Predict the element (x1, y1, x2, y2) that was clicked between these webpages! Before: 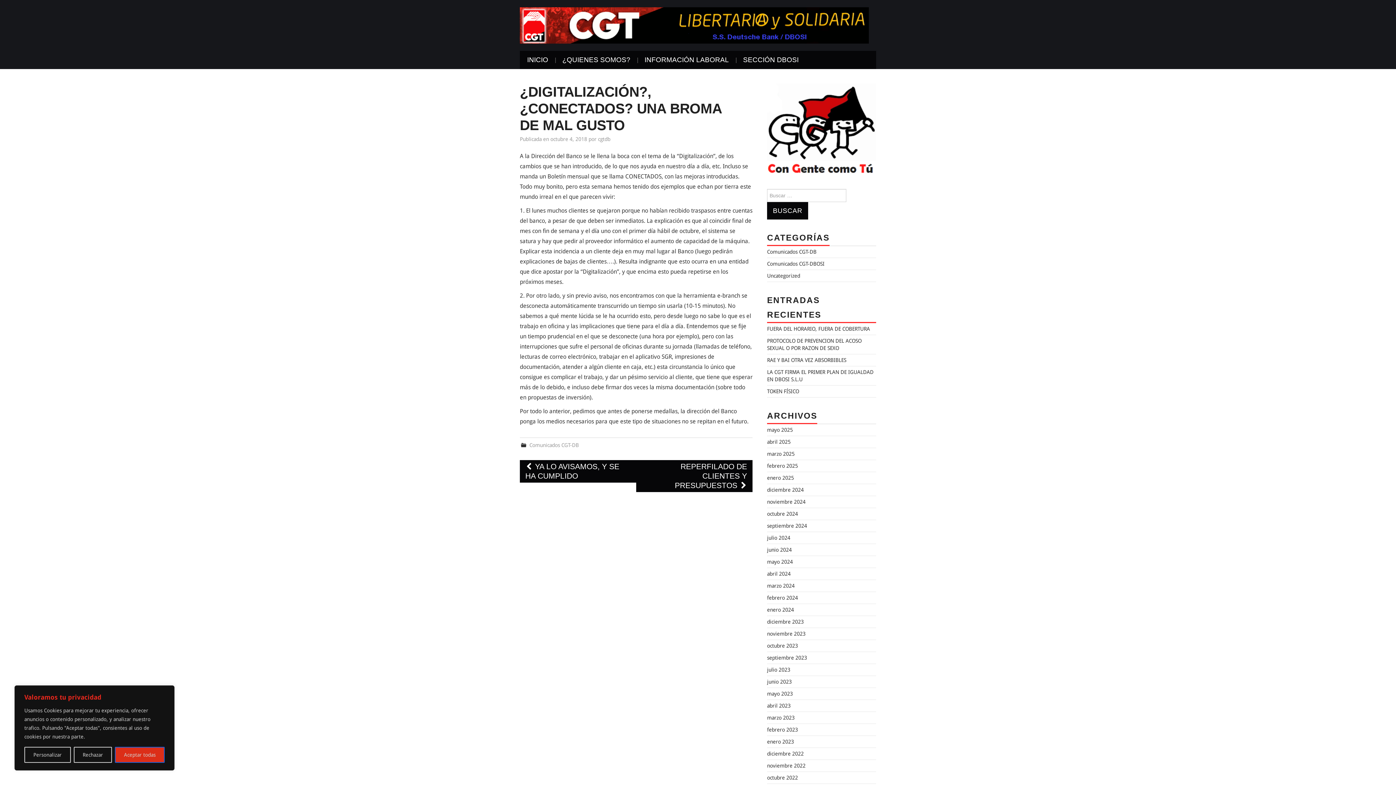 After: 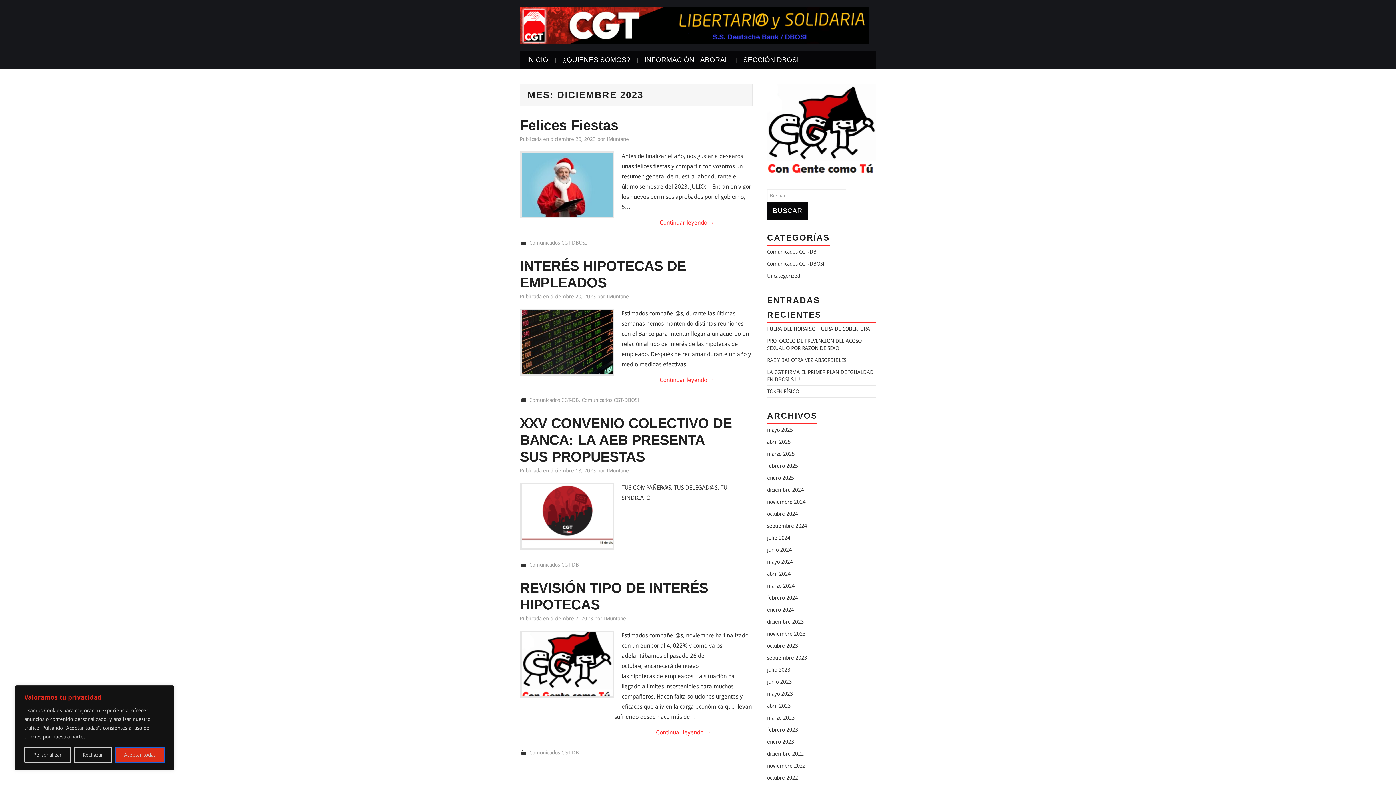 Action: bbox: (767, 619, 804, 625) label: diciembre 2023